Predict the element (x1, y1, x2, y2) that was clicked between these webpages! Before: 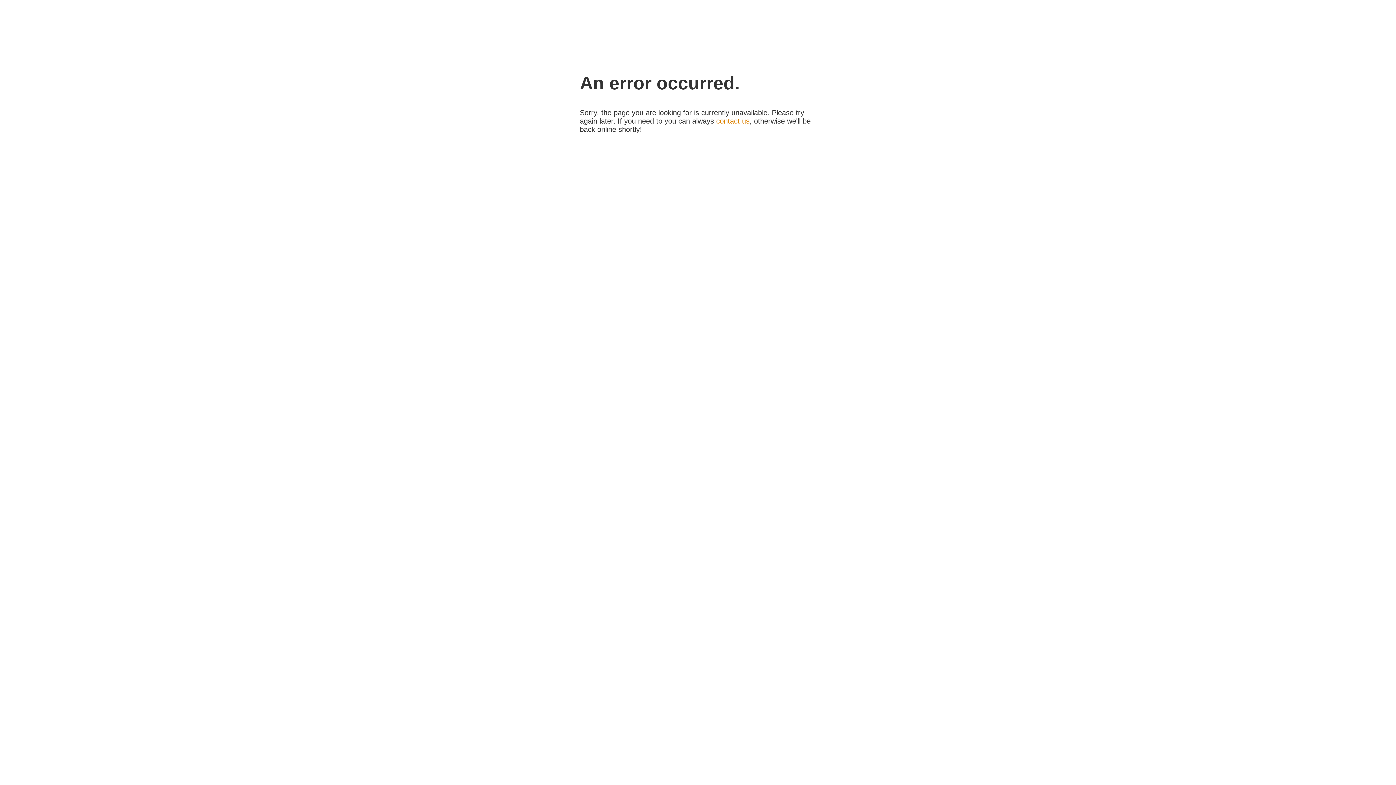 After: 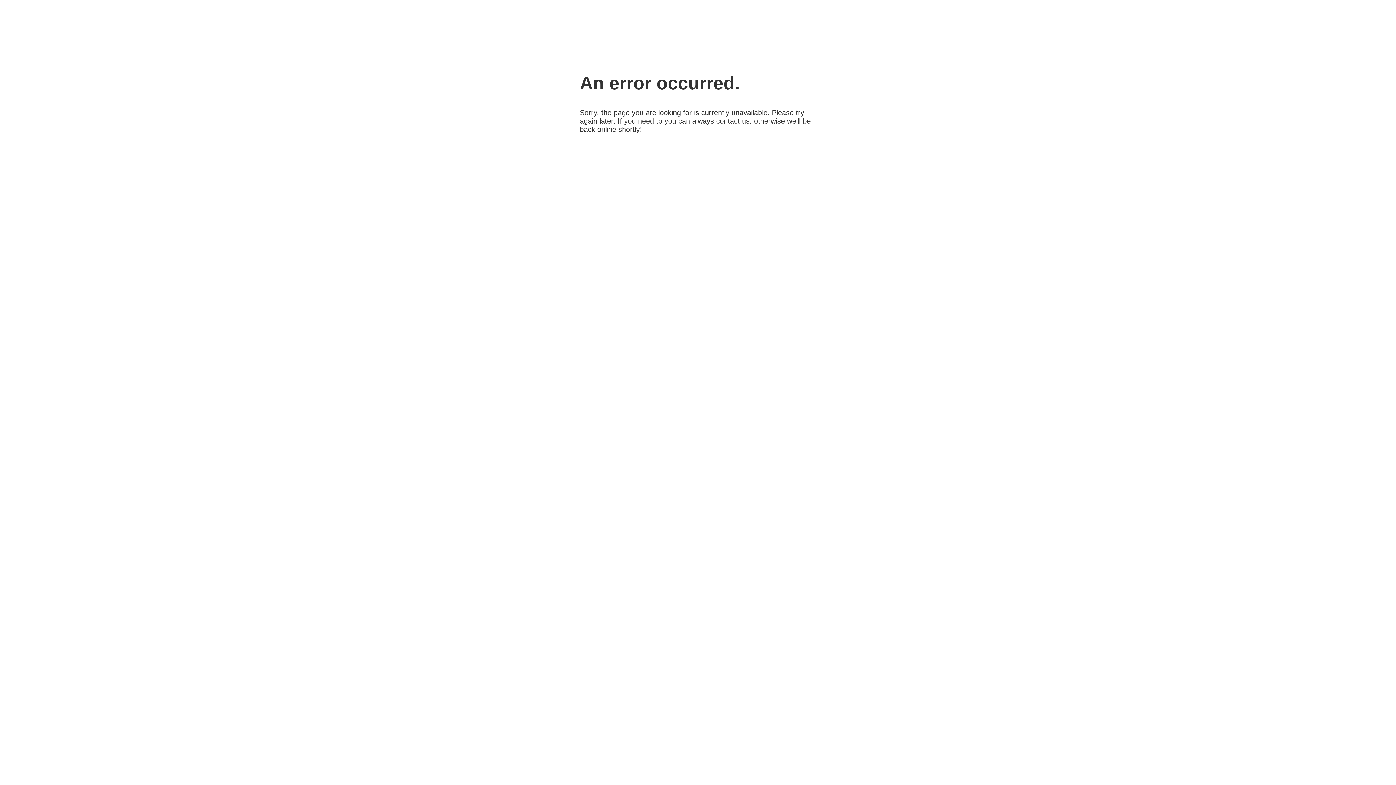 Action: bbox: (716, 117, 749, 125) label: contact us